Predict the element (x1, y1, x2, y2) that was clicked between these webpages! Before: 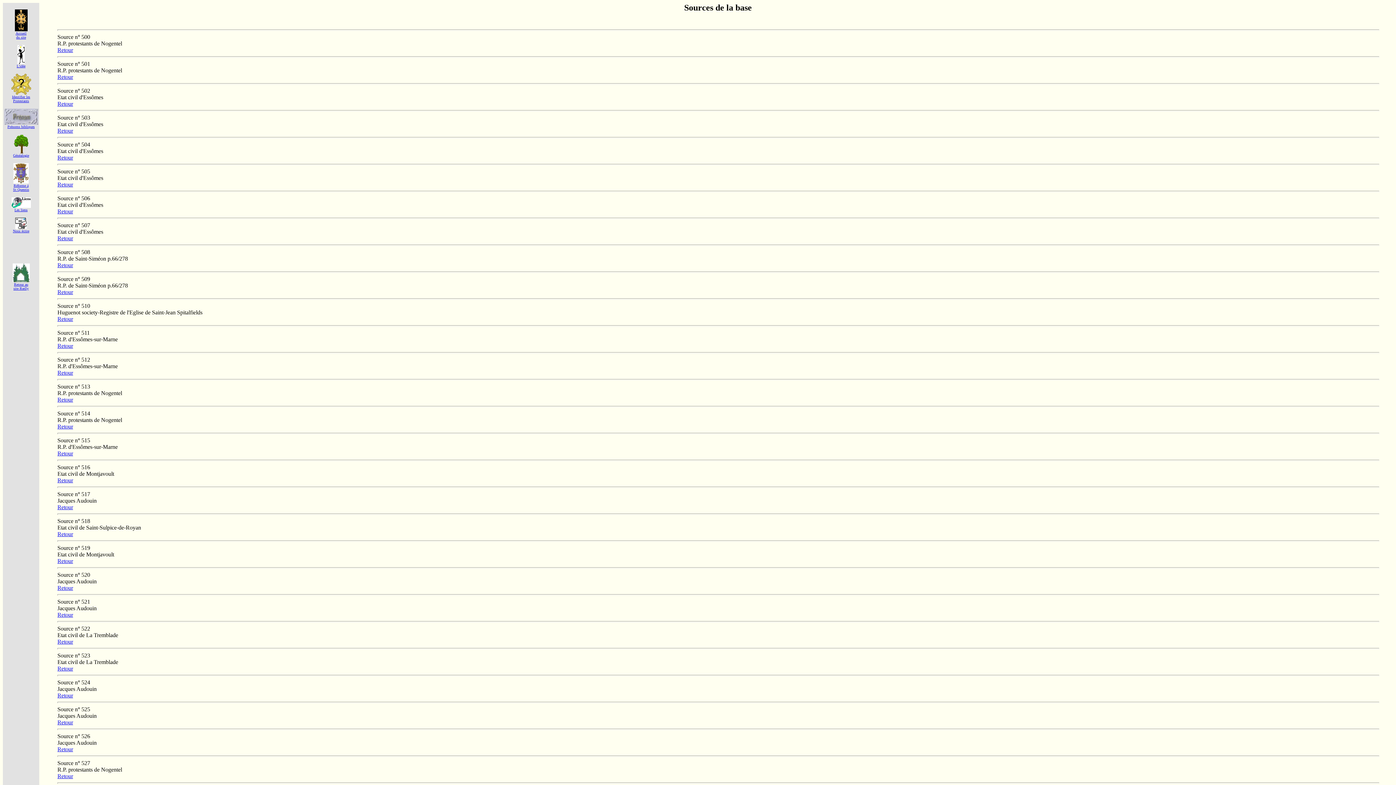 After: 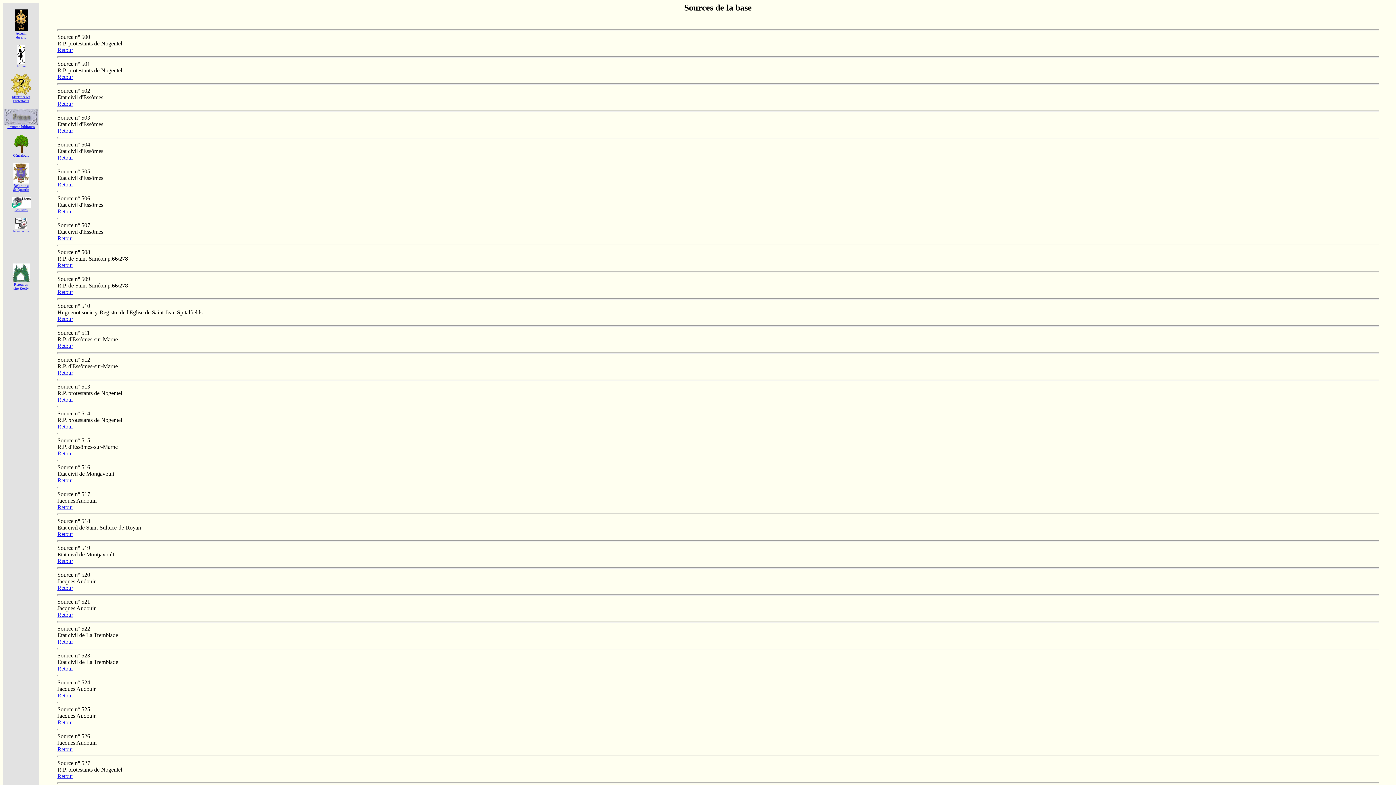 Action: bbox: (12, 224, 29, 233) label: 
Nous écrire